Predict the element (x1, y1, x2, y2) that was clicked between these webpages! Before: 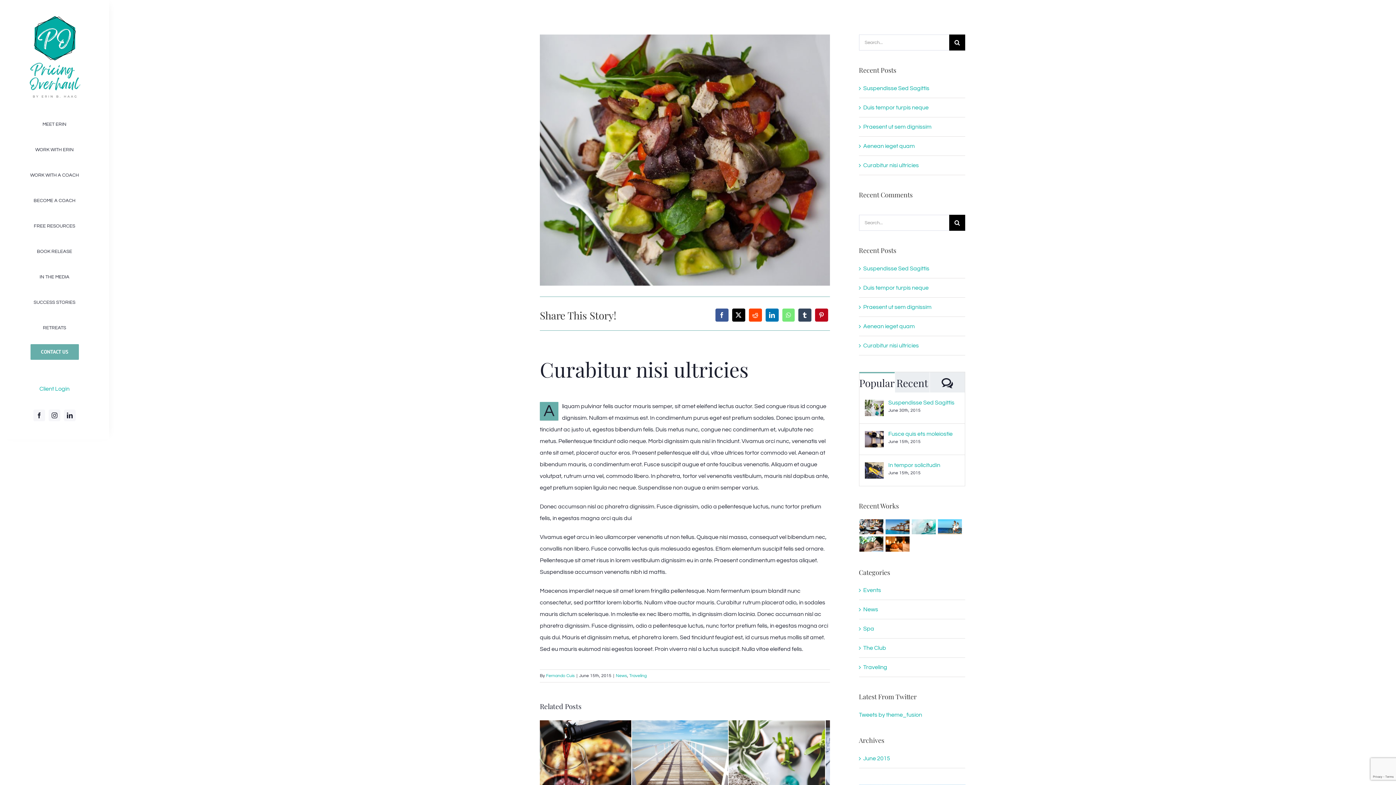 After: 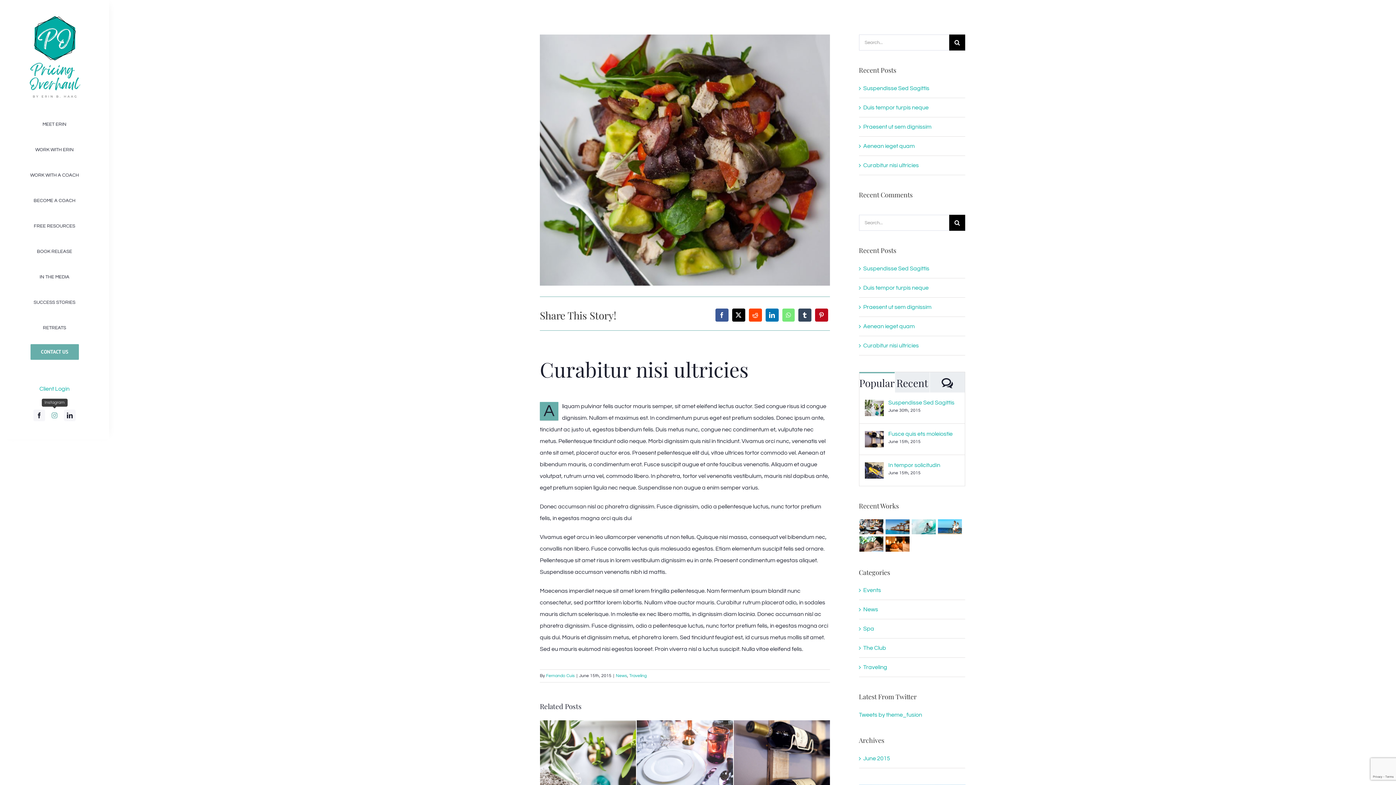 Action: label: instagram bbox: (48, 409, 60, 421)